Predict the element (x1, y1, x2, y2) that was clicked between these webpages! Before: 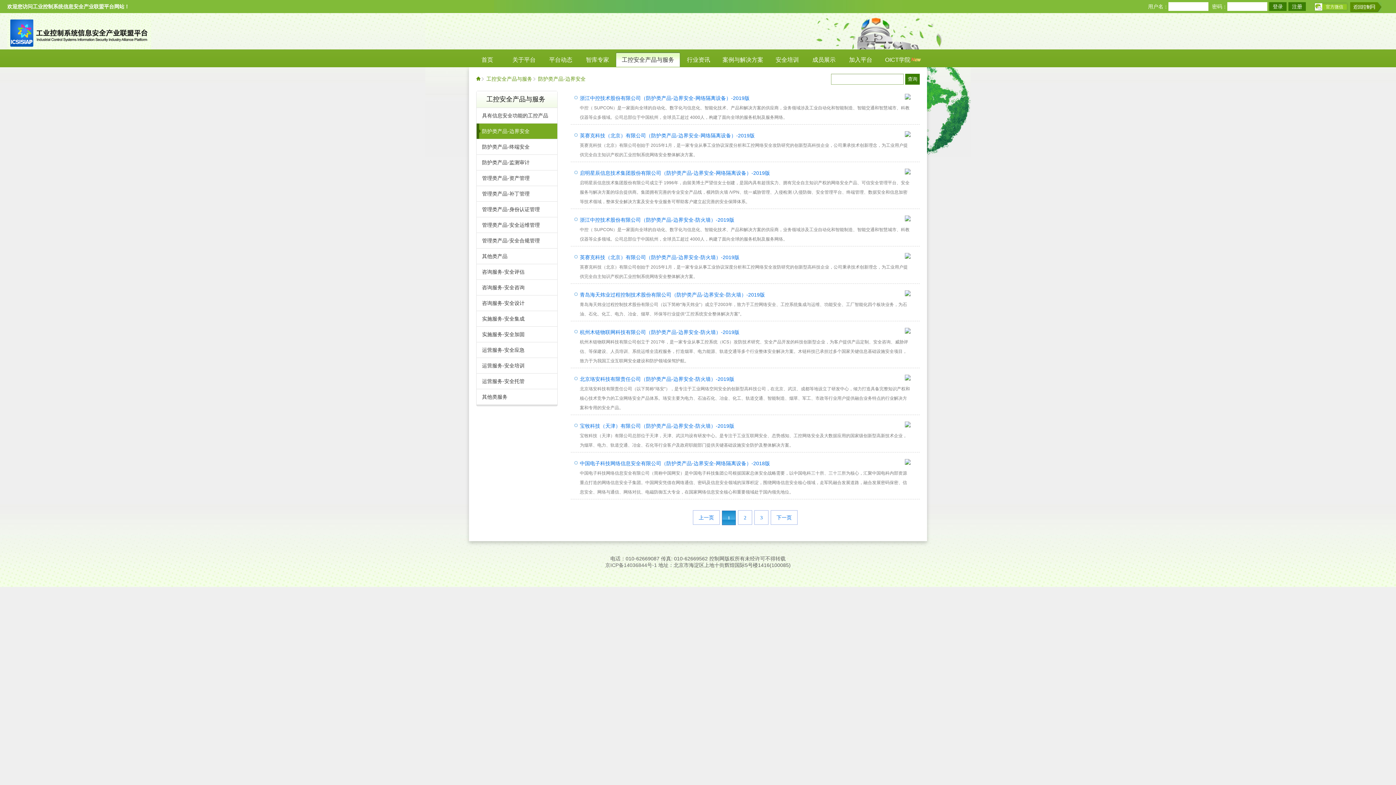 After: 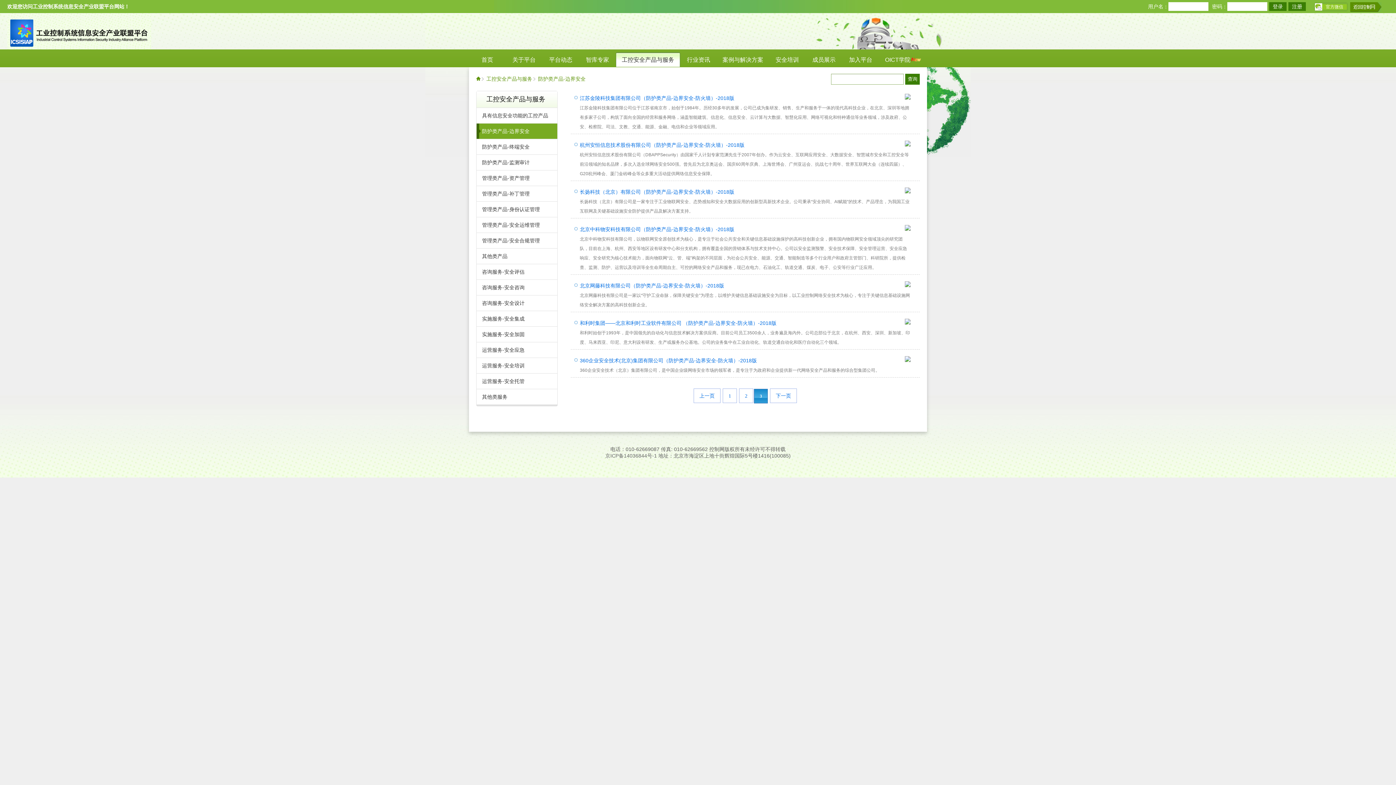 Action: label: 3 bbox: (754, 510, 768, 525)